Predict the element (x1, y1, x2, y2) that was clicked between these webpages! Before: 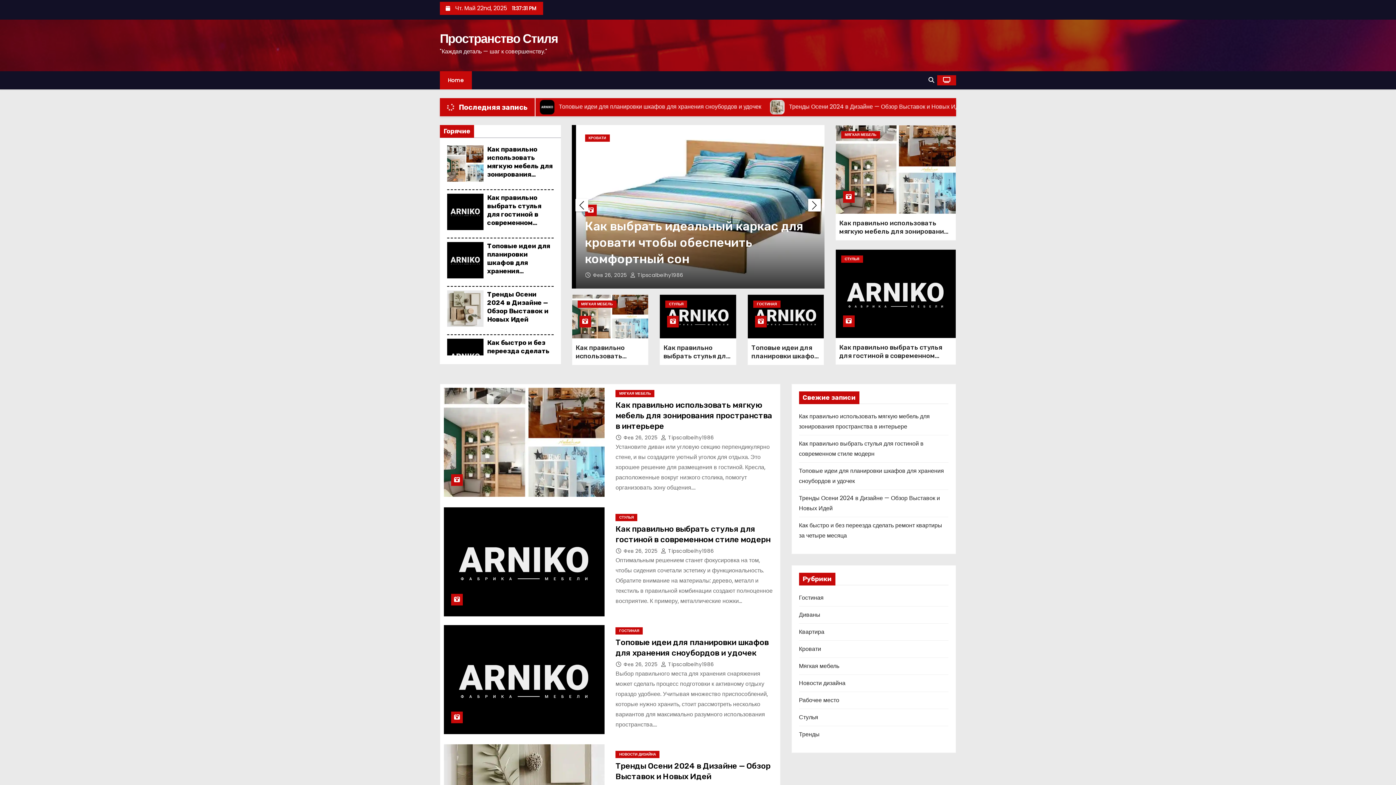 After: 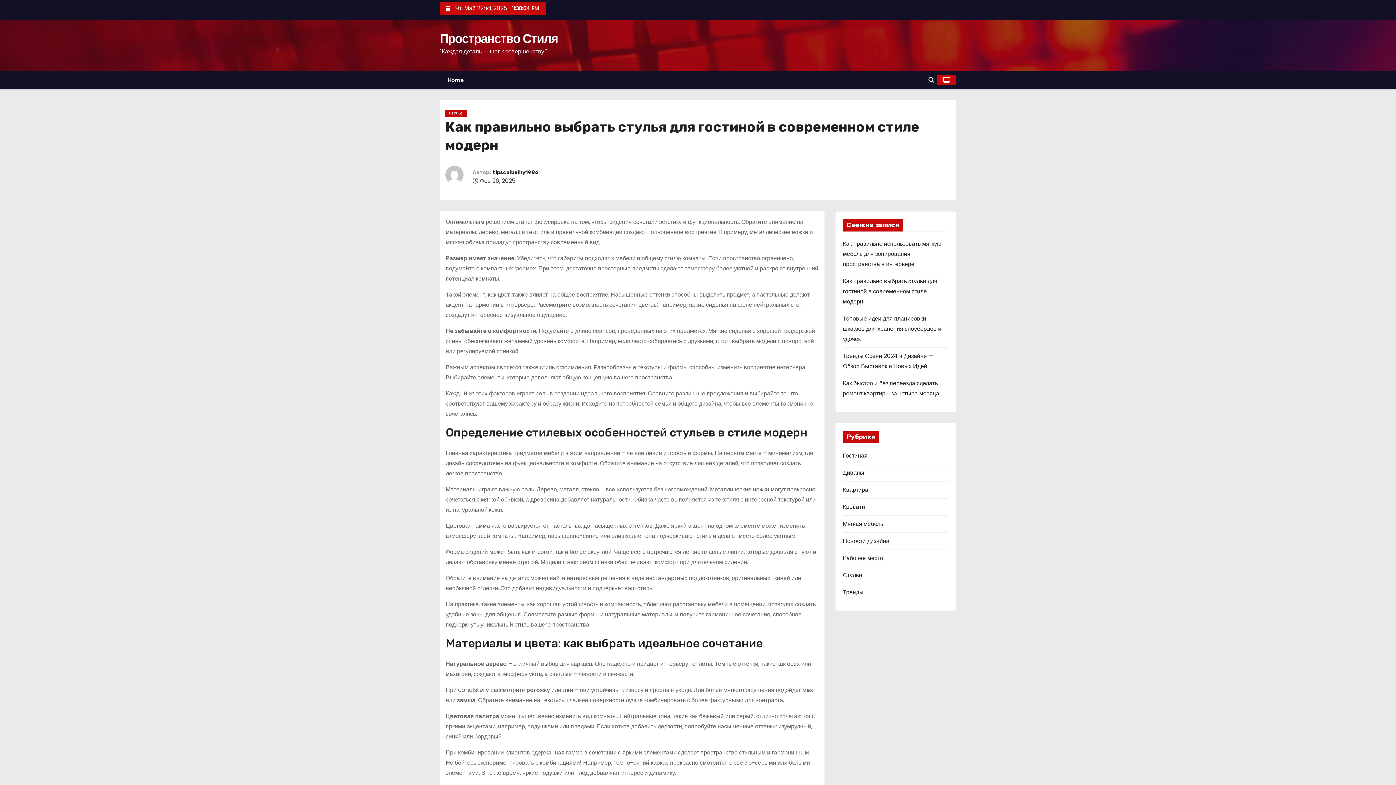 Action: bbox: (835, 249, 956, 338)